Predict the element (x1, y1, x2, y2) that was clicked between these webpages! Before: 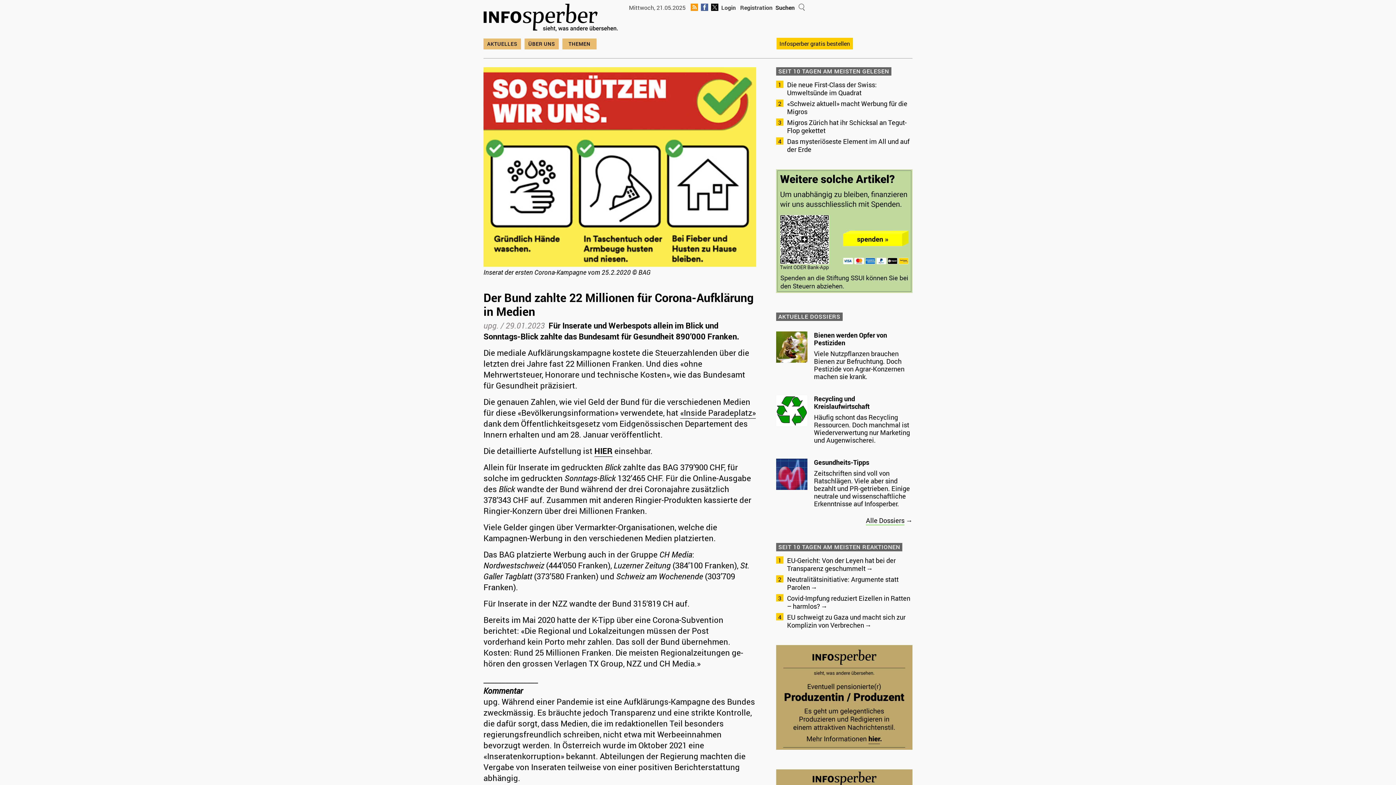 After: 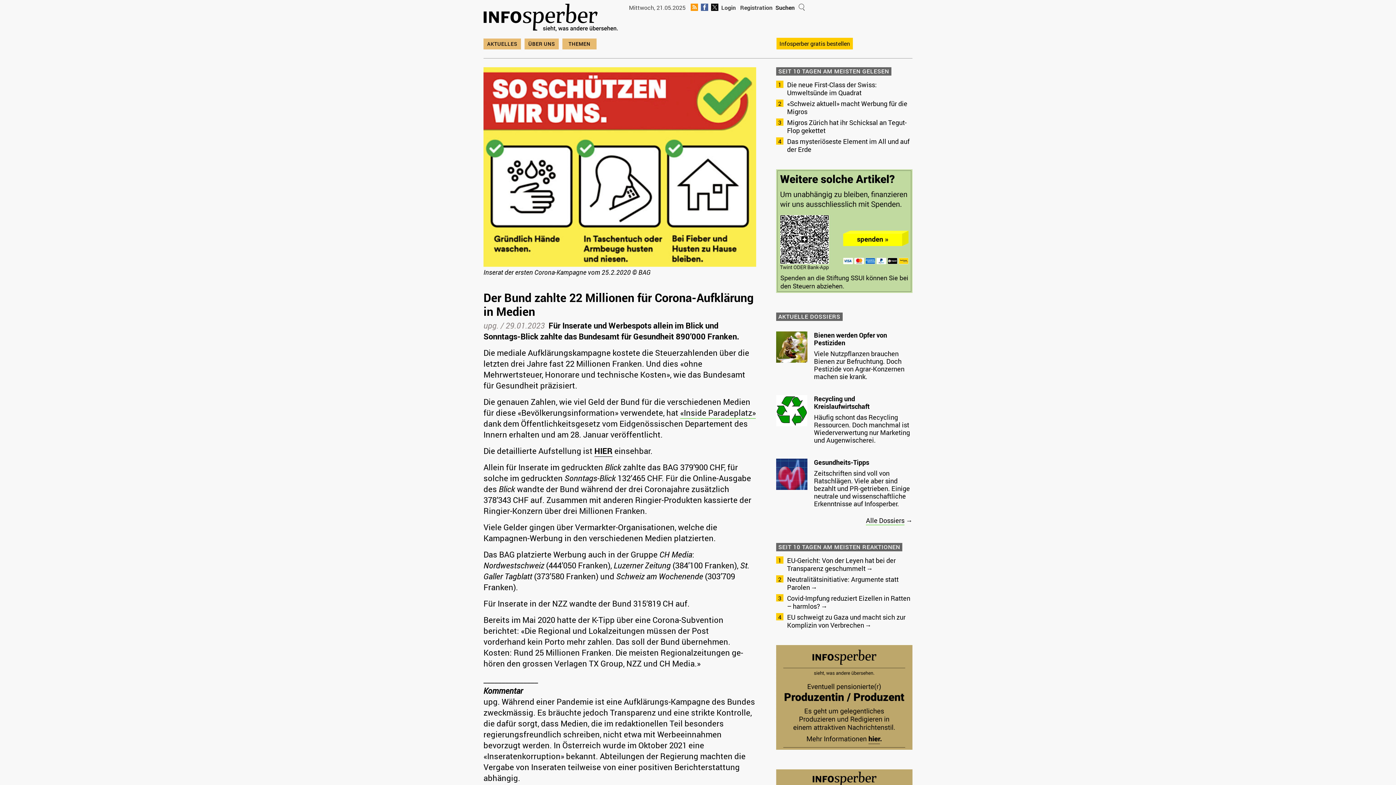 Action: bbox: (680, 407, 756, 418) label: «Inside Paradeplatz»